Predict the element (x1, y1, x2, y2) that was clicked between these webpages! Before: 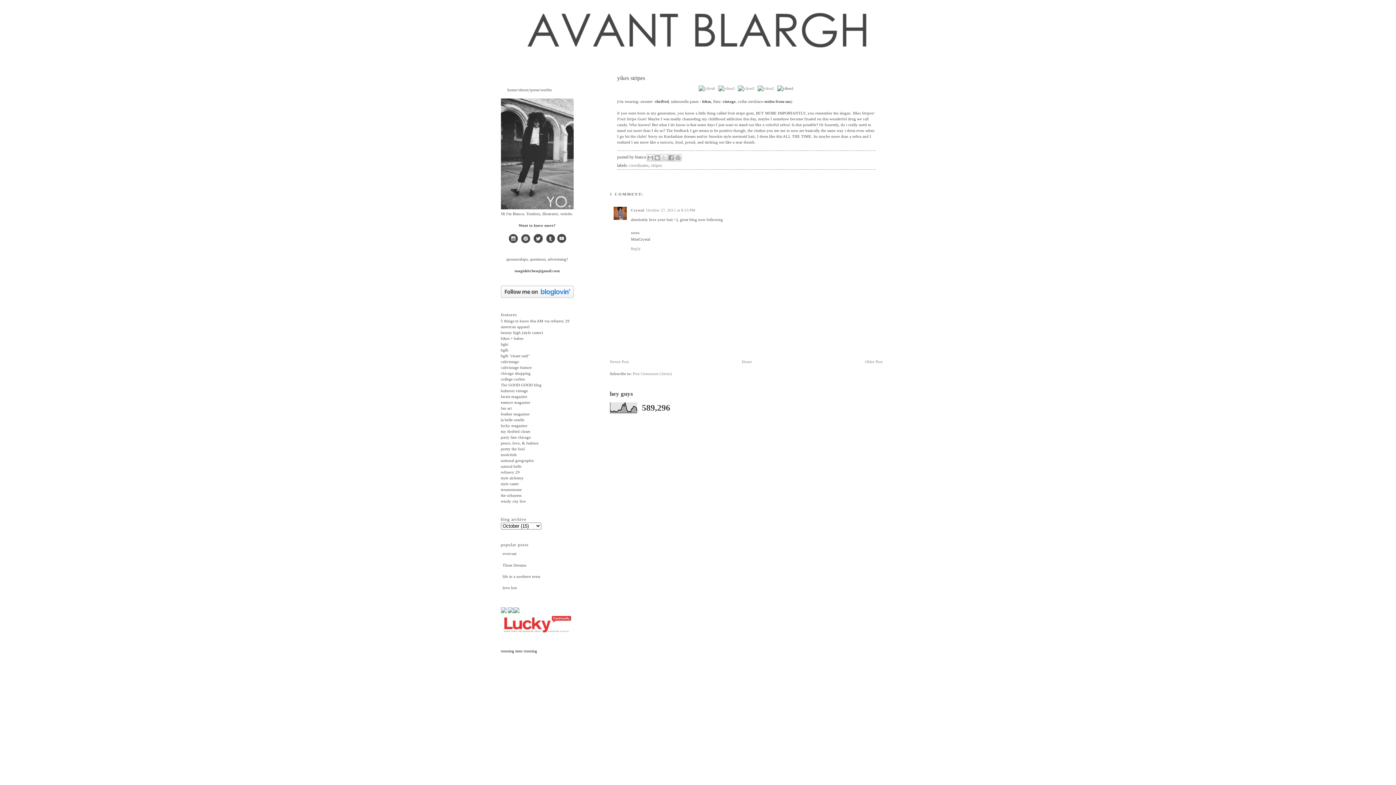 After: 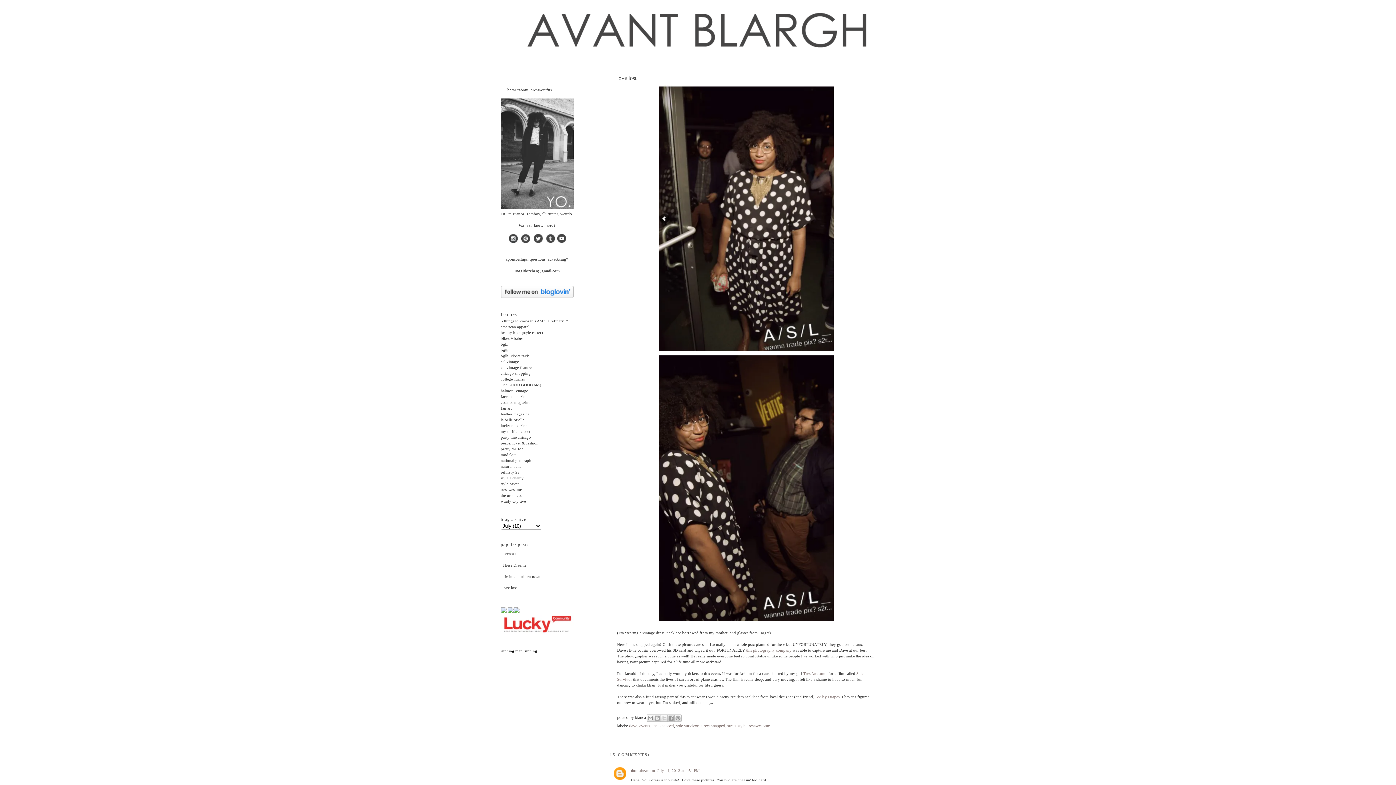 Action: label: love lost bbox: (502, 585, 516, 590)